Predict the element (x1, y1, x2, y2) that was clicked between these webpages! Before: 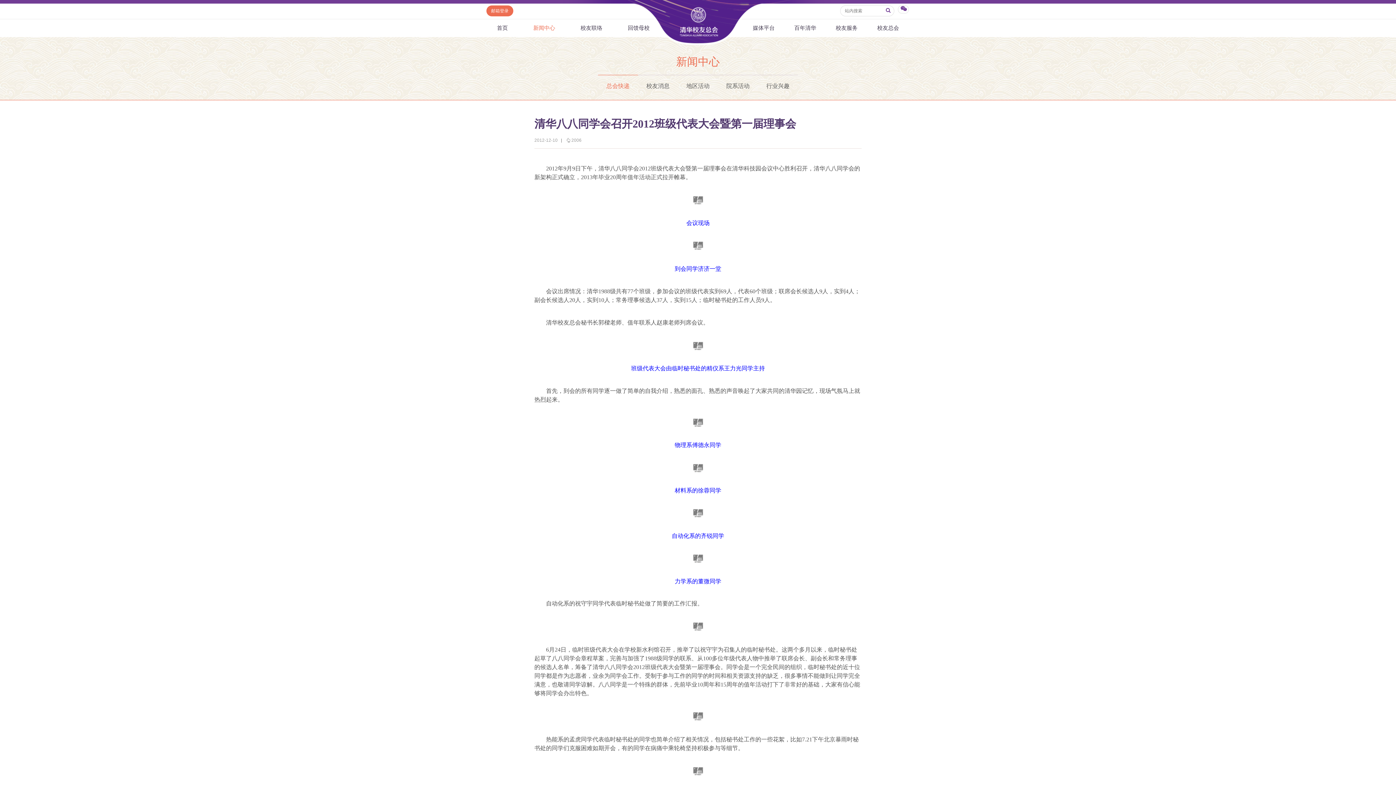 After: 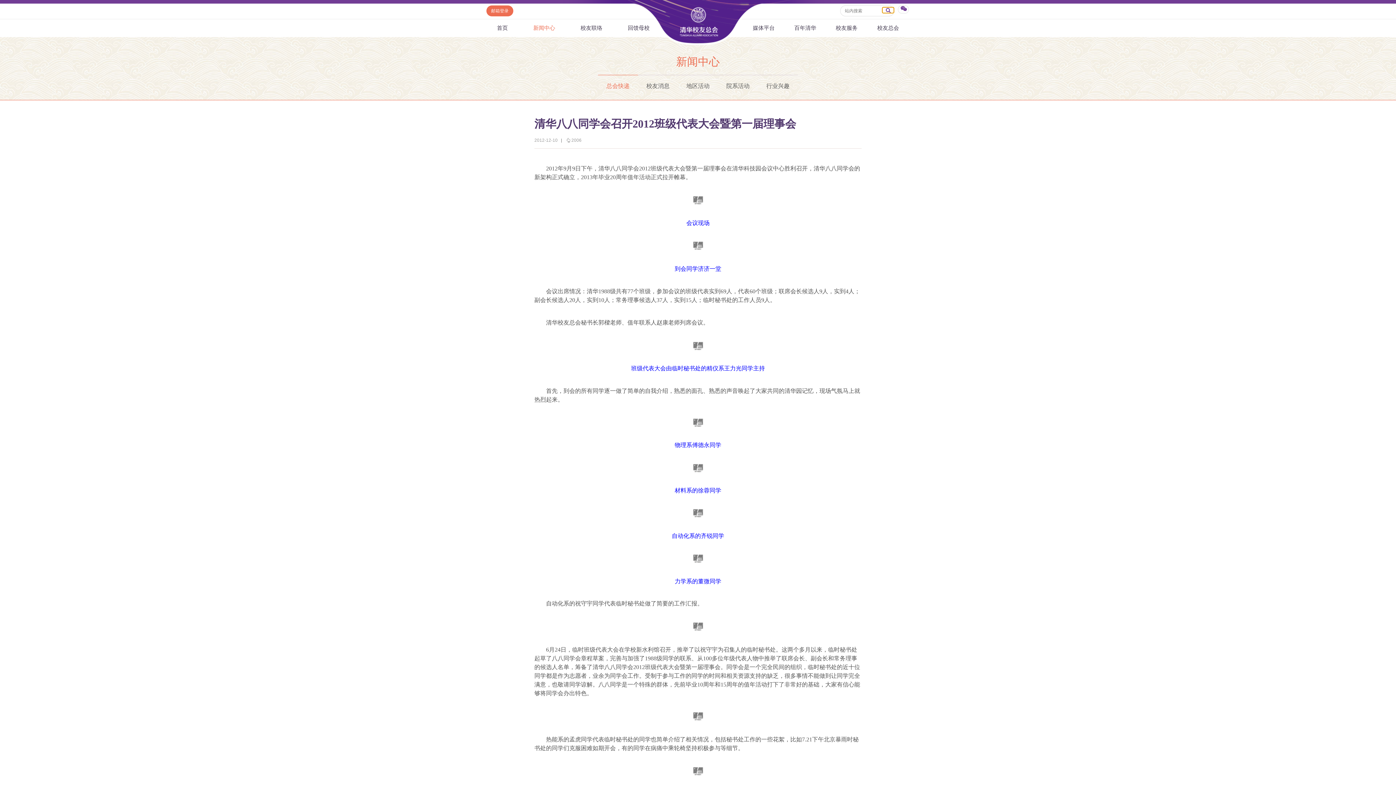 Action: bbox: (882, 7, 894, 13)